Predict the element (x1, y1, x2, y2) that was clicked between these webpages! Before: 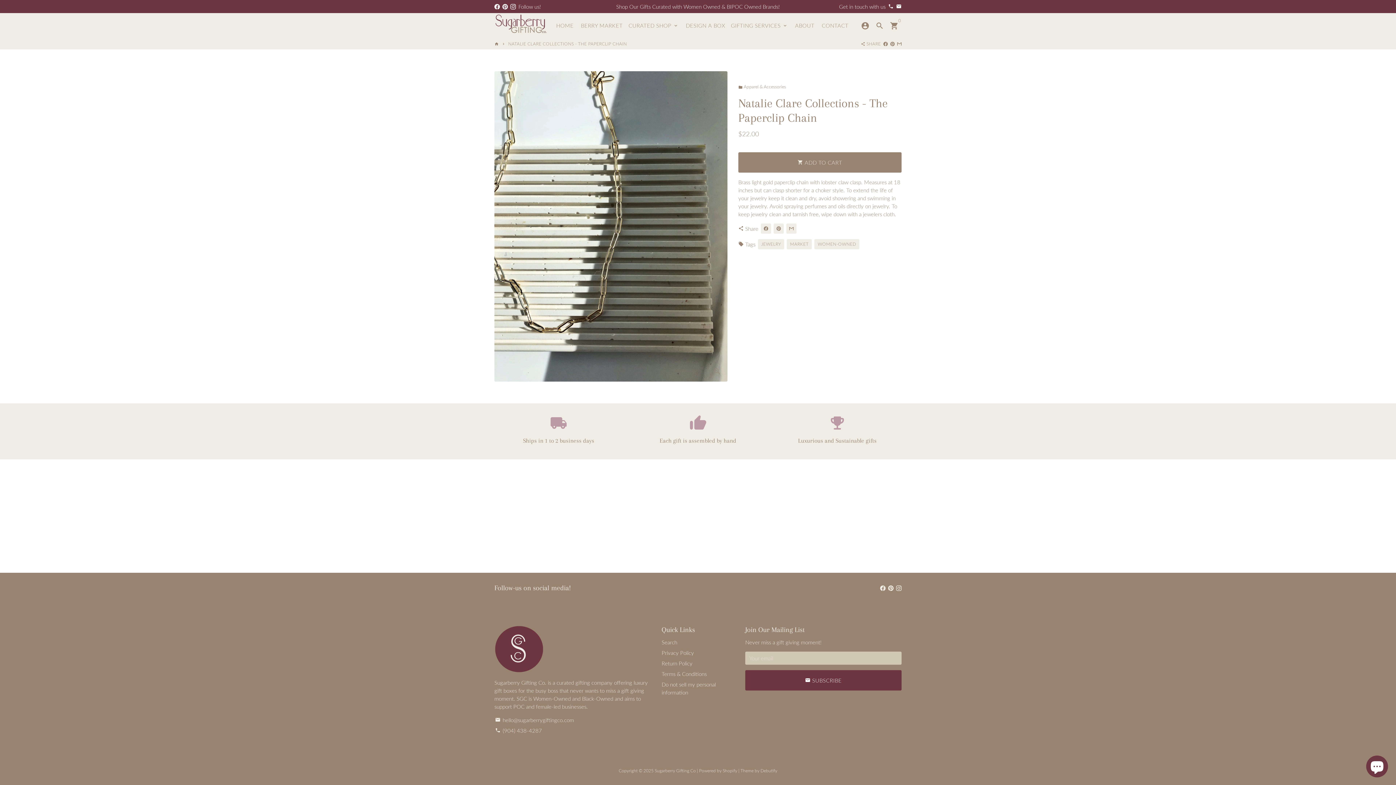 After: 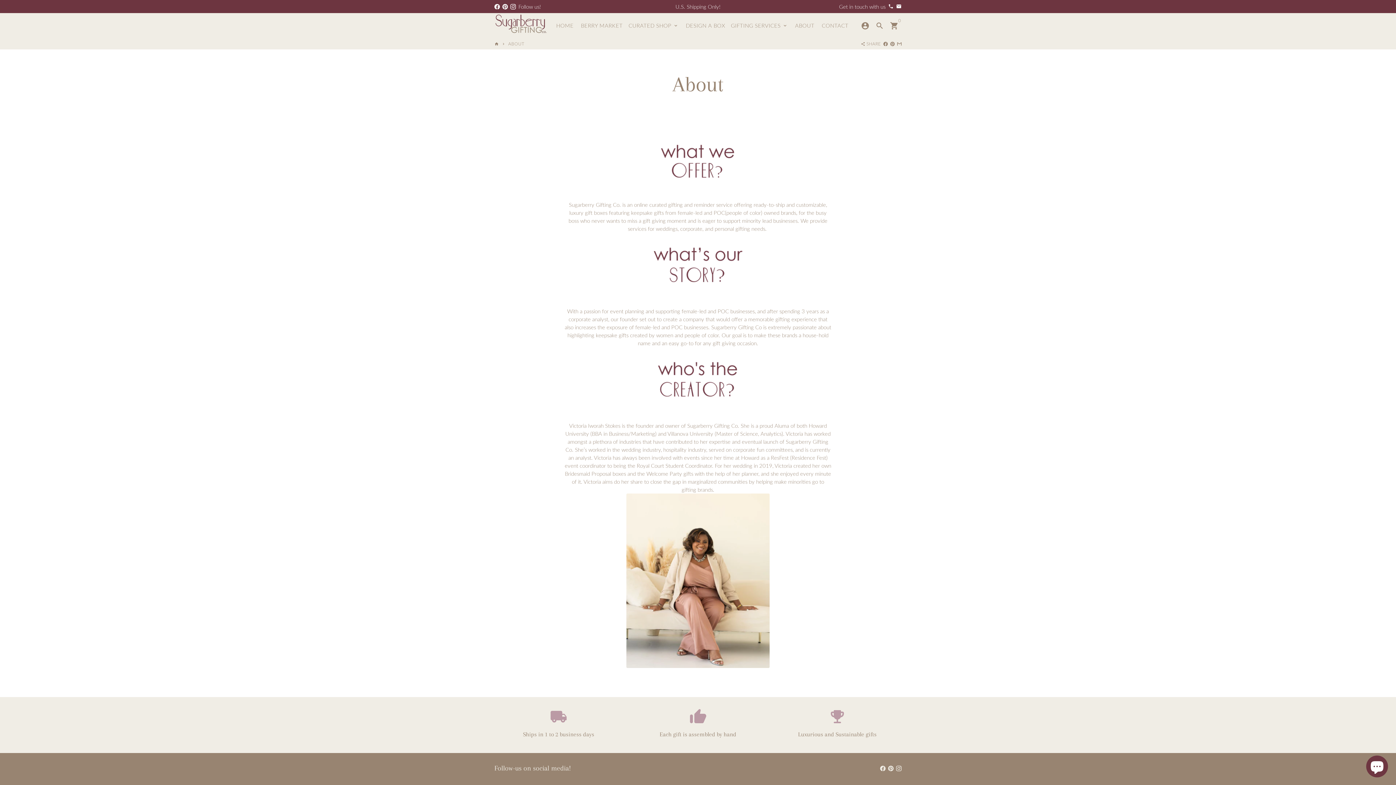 Action: bbox: (792, 20, 817, 31) label: ABOUT